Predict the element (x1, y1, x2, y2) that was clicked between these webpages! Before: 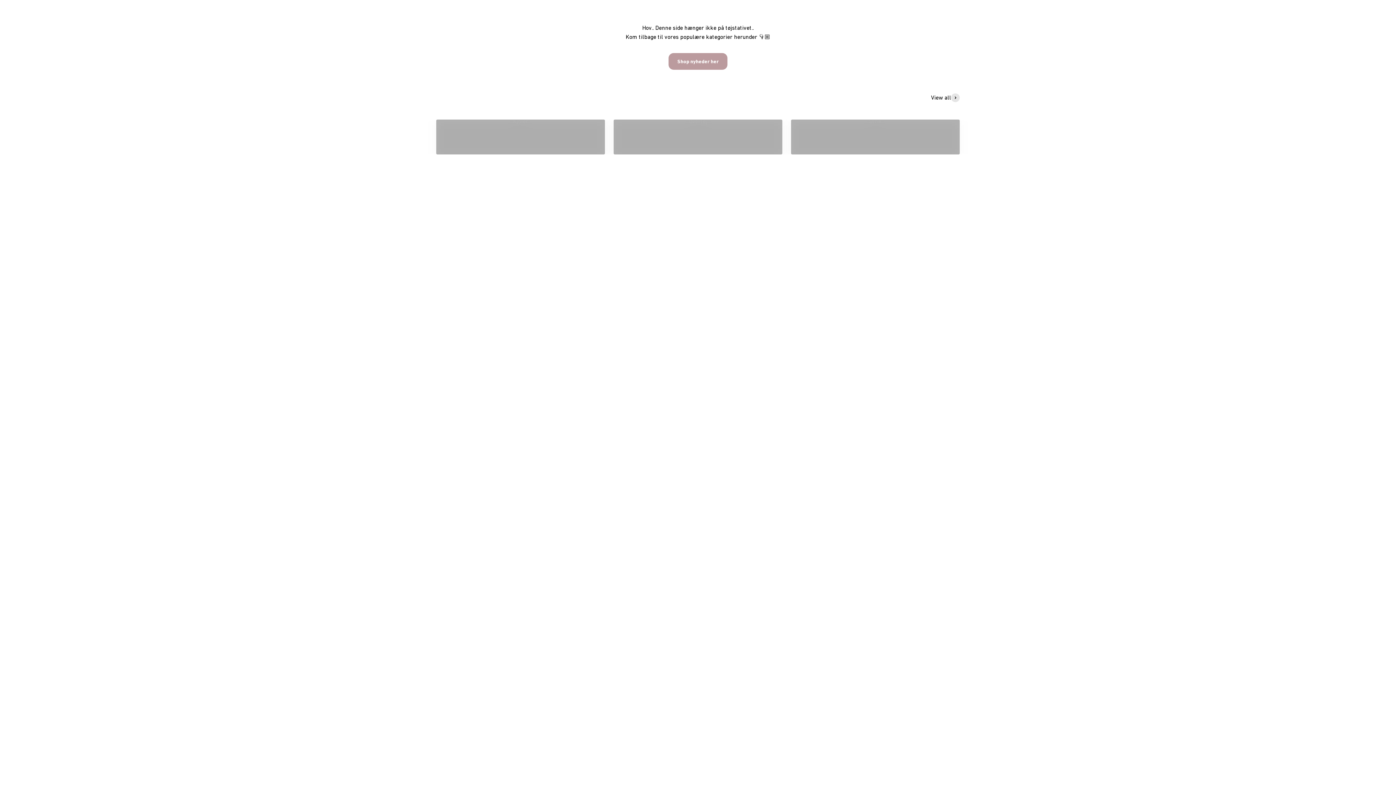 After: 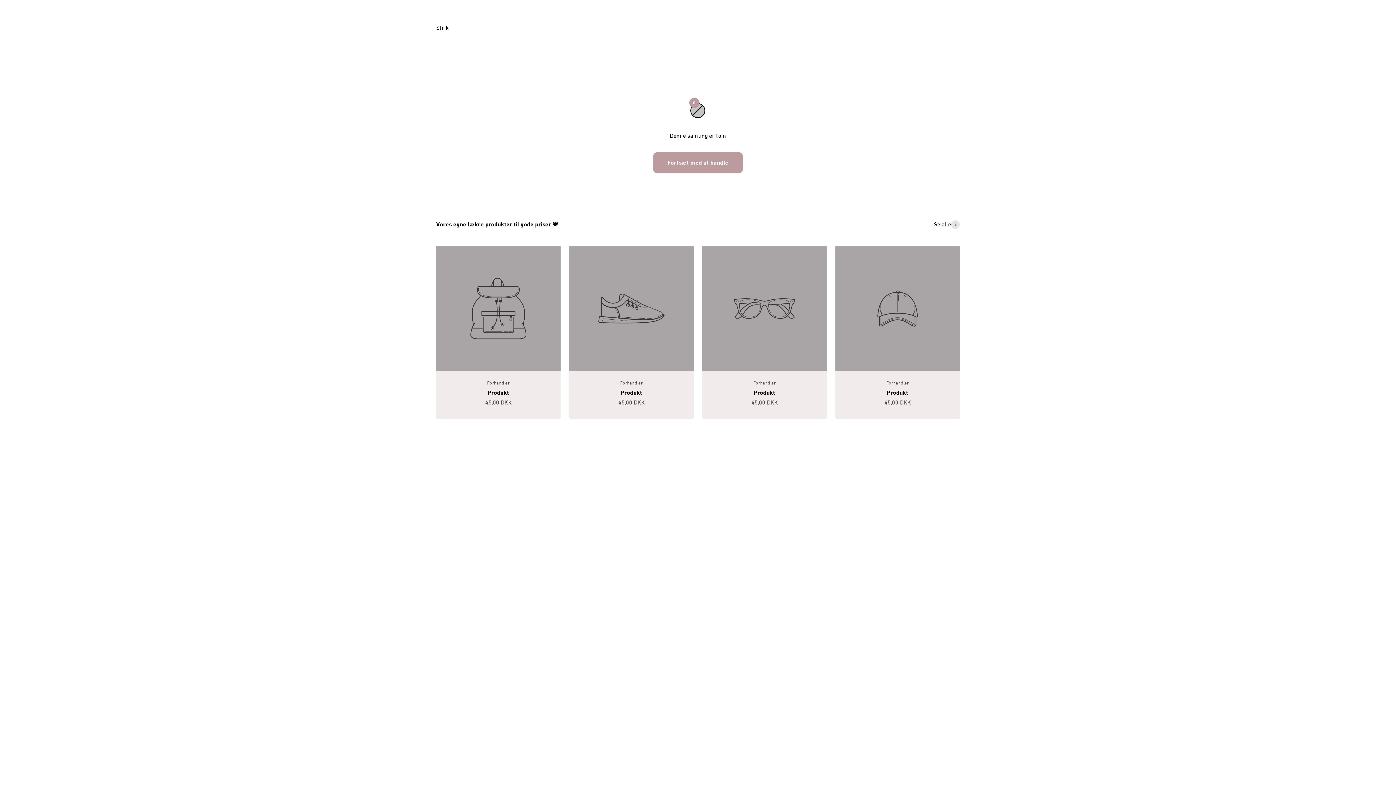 Action: label: Strik bbox: (791, 119, 960, 154)